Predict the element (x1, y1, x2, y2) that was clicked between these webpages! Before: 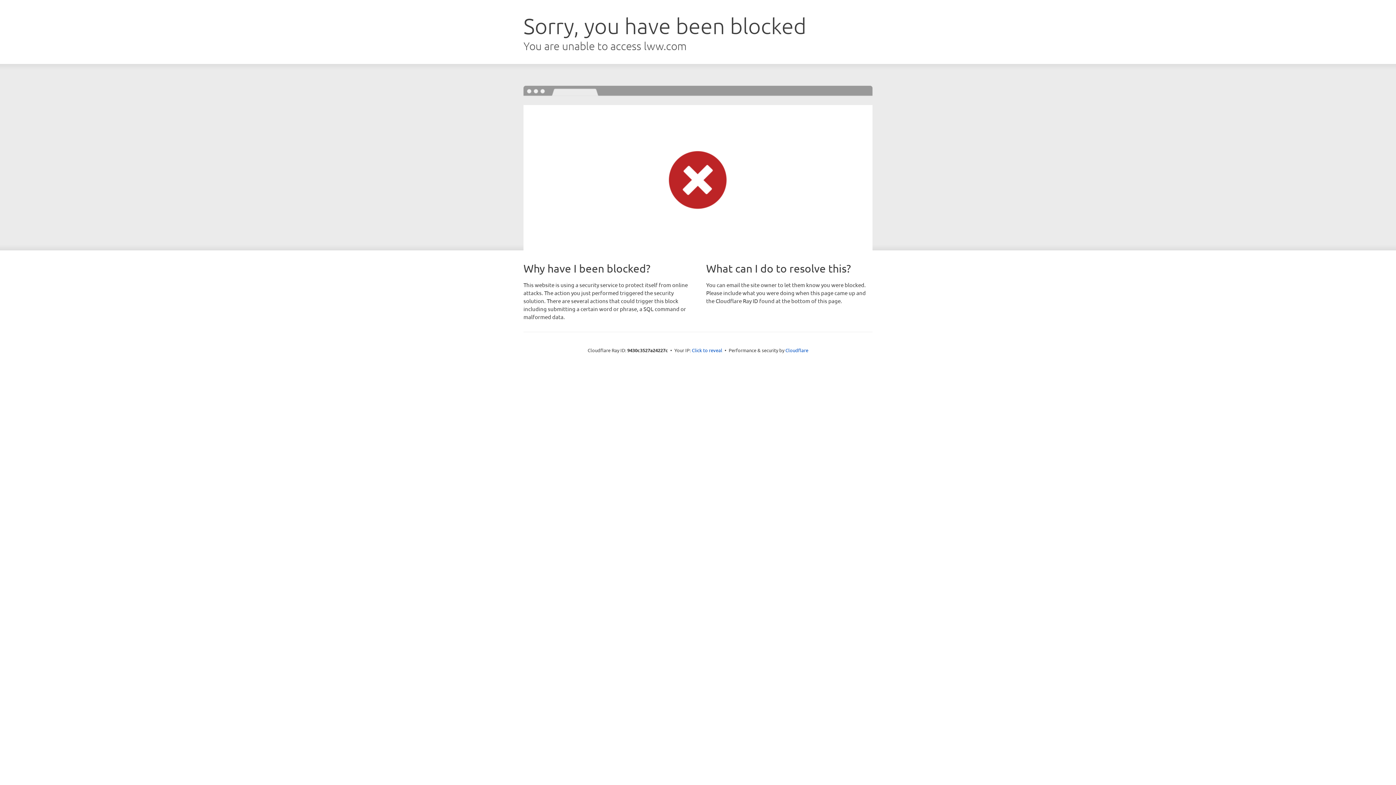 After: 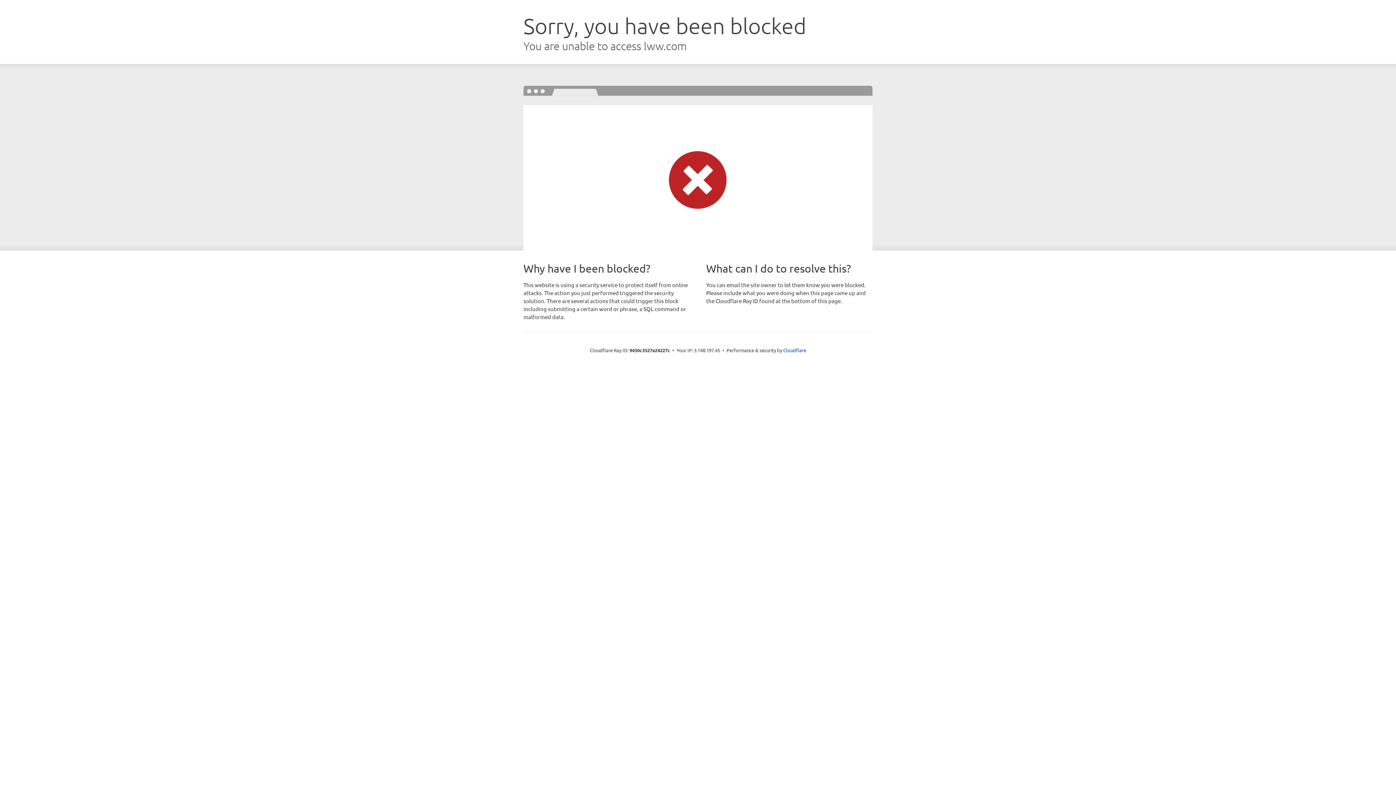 Action: label: Click to reveal bbox: (692, 346, 722, 353)